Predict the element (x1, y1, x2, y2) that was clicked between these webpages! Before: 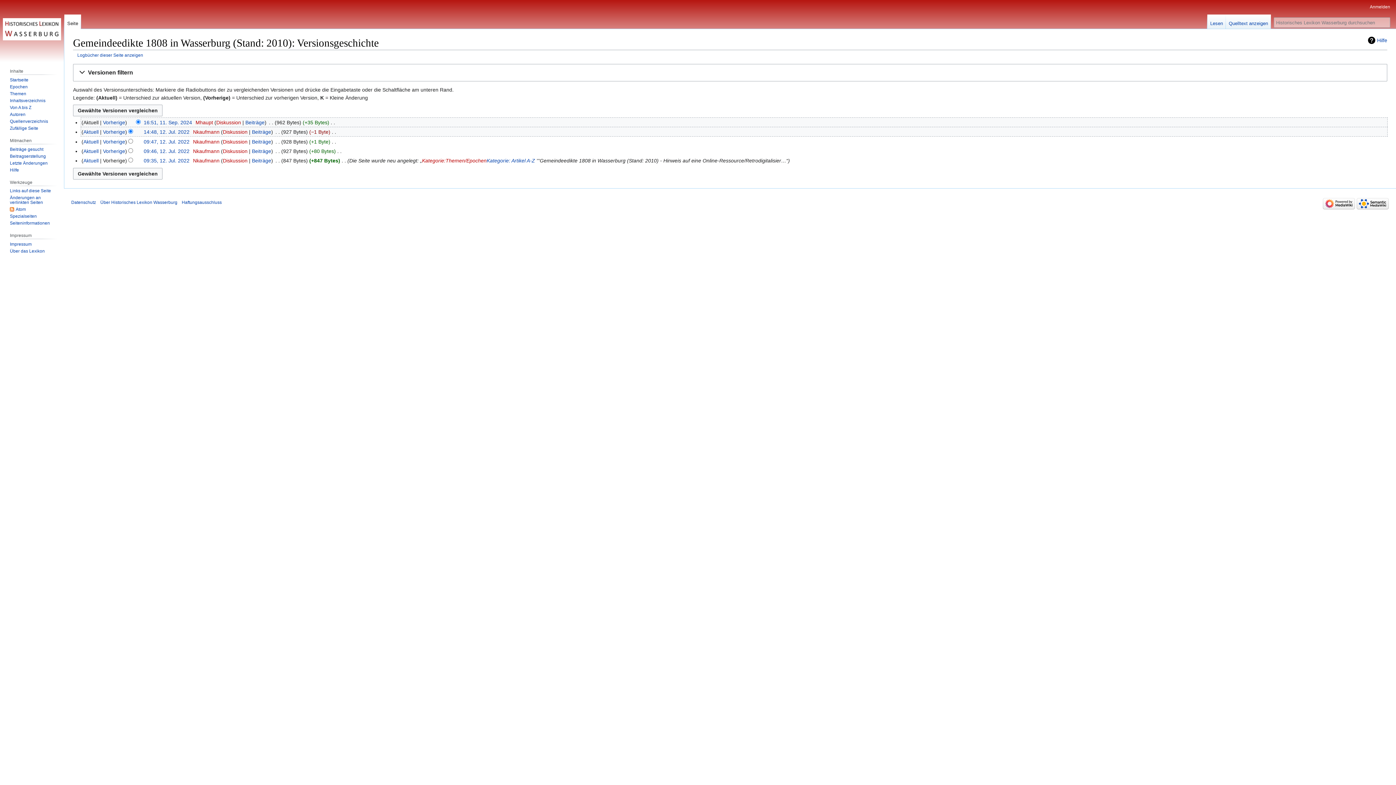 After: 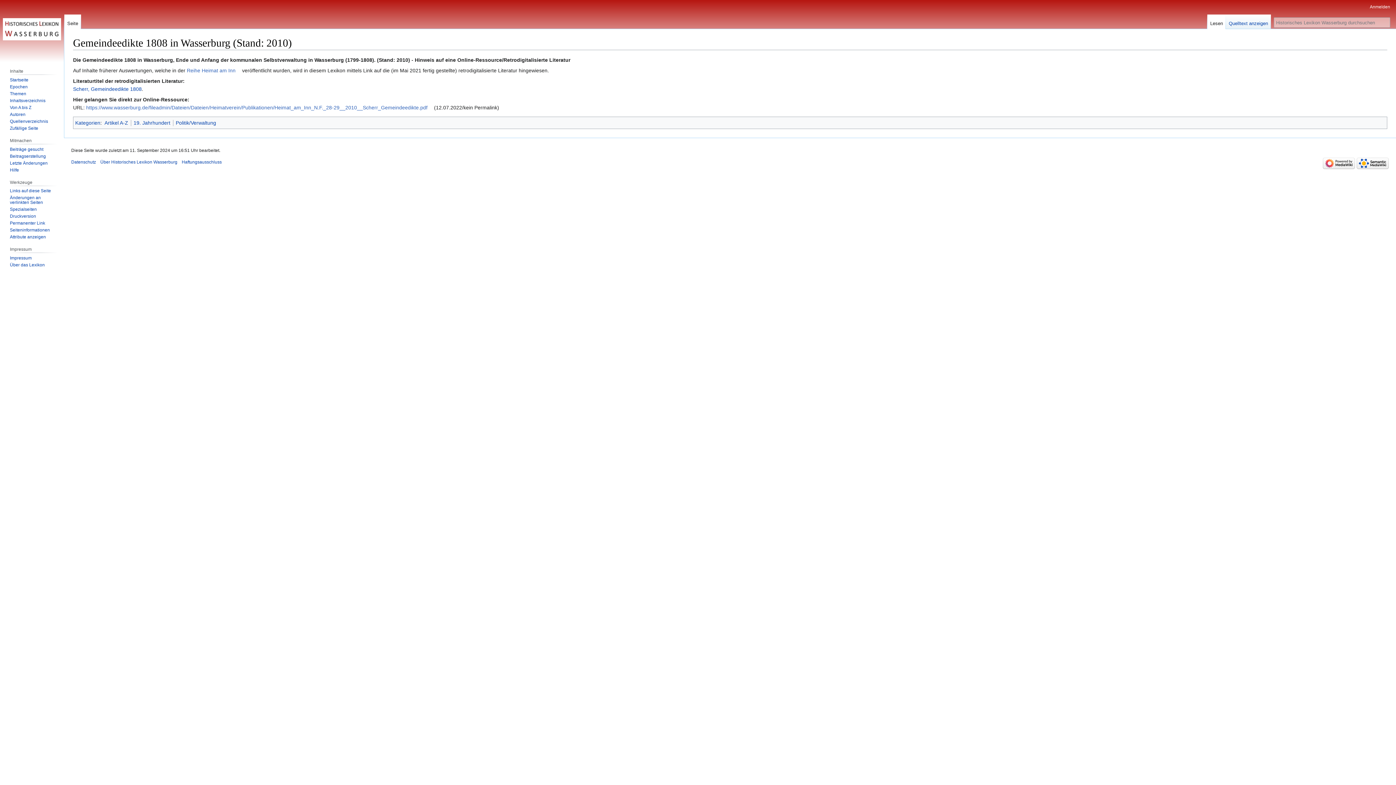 Action: bbox: (1207, 14, 1226, 29) label: Lesen